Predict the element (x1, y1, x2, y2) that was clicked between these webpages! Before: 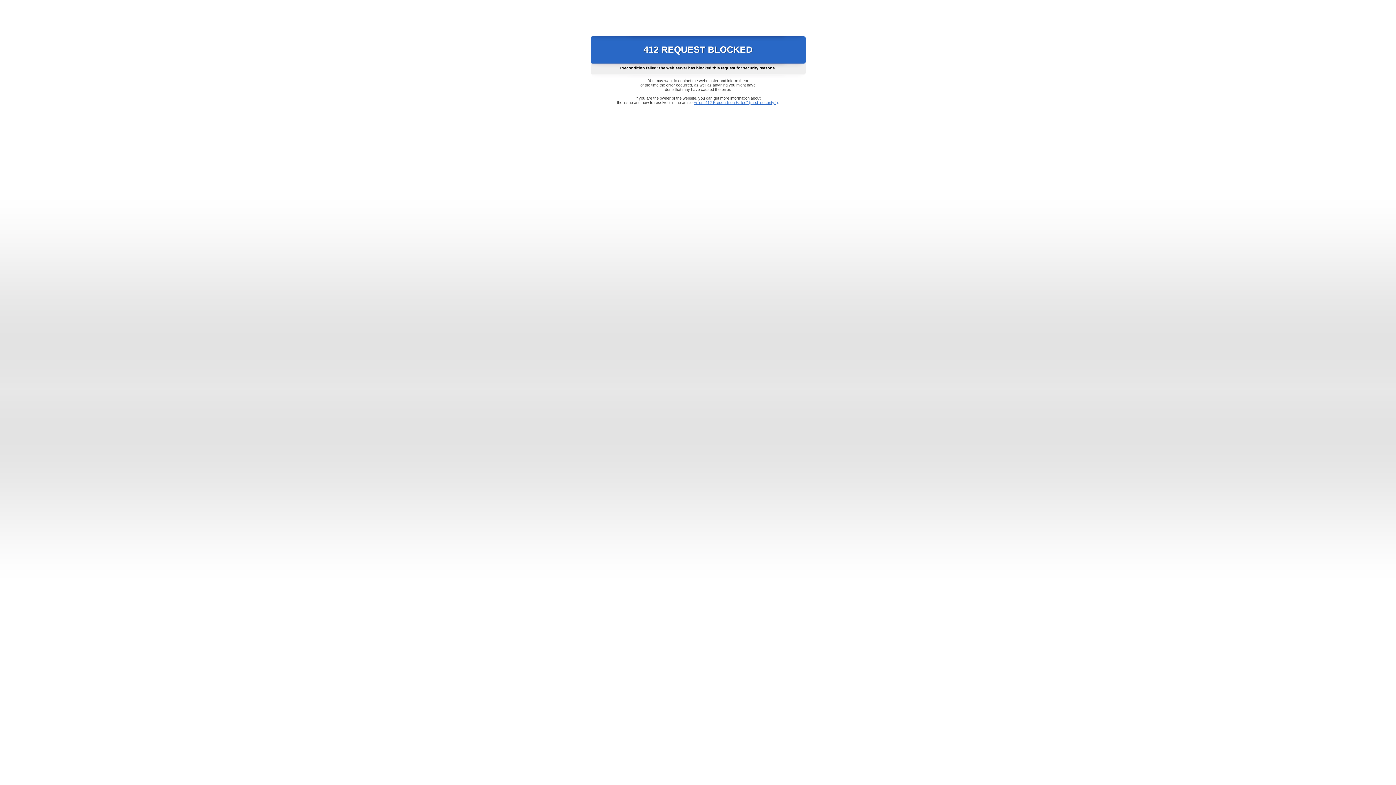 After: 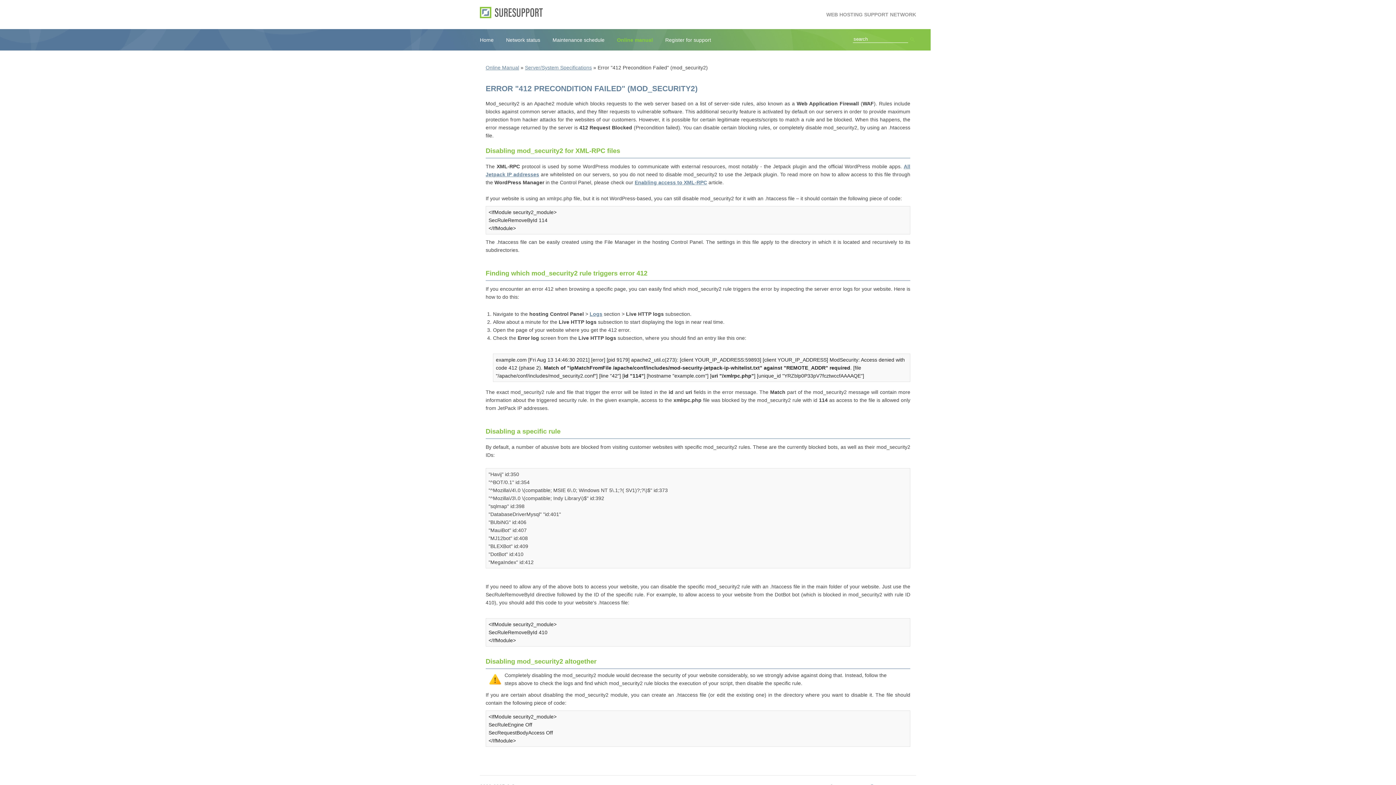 Action: bbox: (693, 100, 778, 104) label: Error "412 Precondition Failed" (mod_security2)